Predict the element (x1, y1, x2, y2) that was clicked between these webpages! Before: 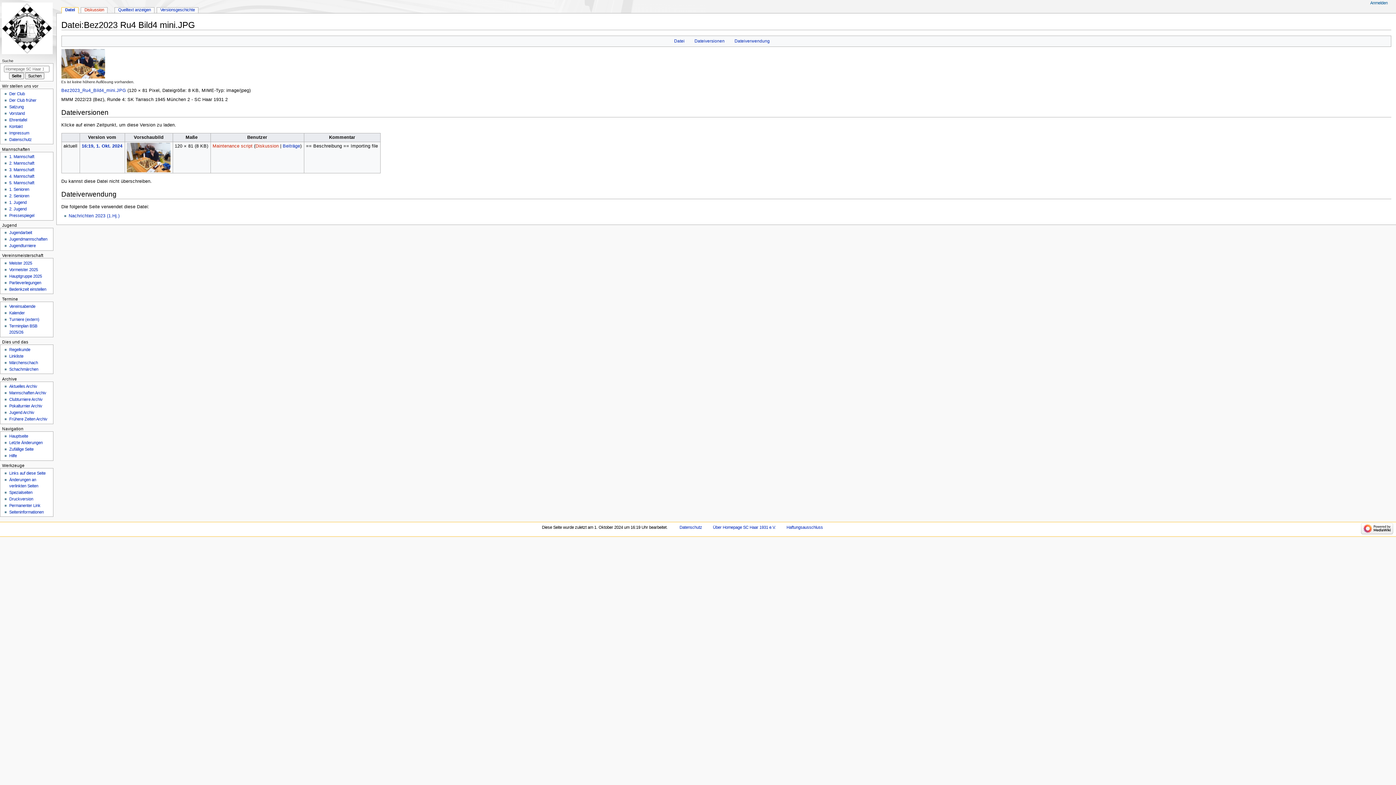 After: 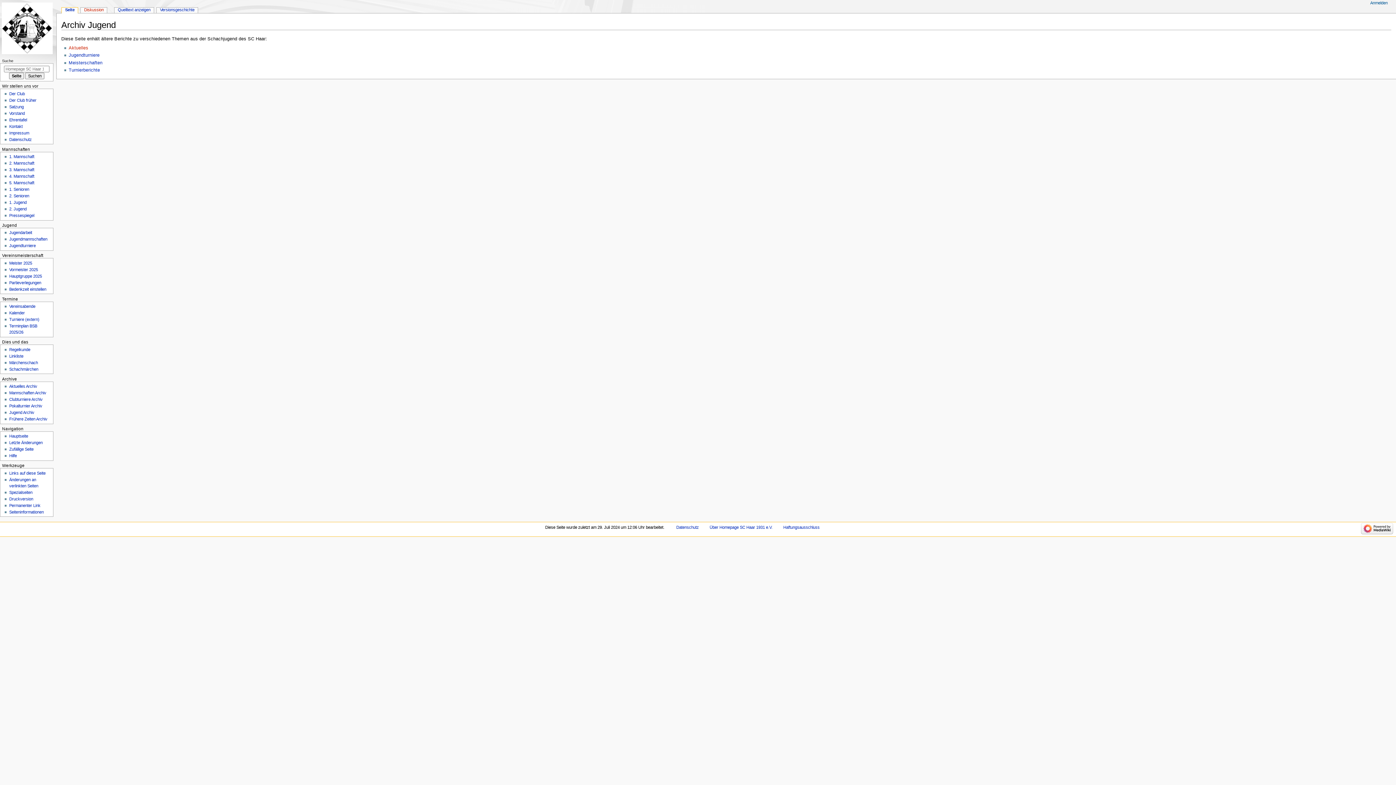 Action: label: Jugend Archiv bbox: (9, 410, 34, 414)